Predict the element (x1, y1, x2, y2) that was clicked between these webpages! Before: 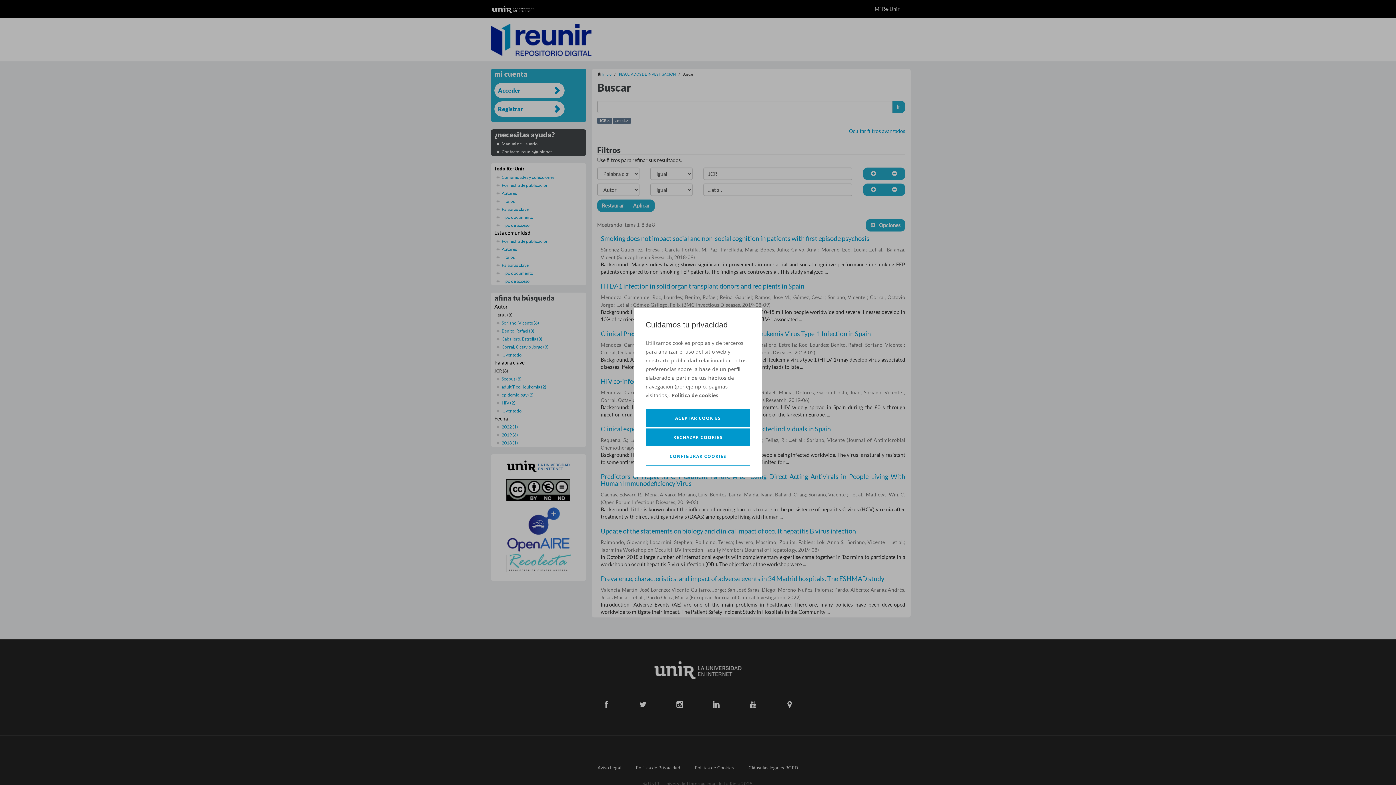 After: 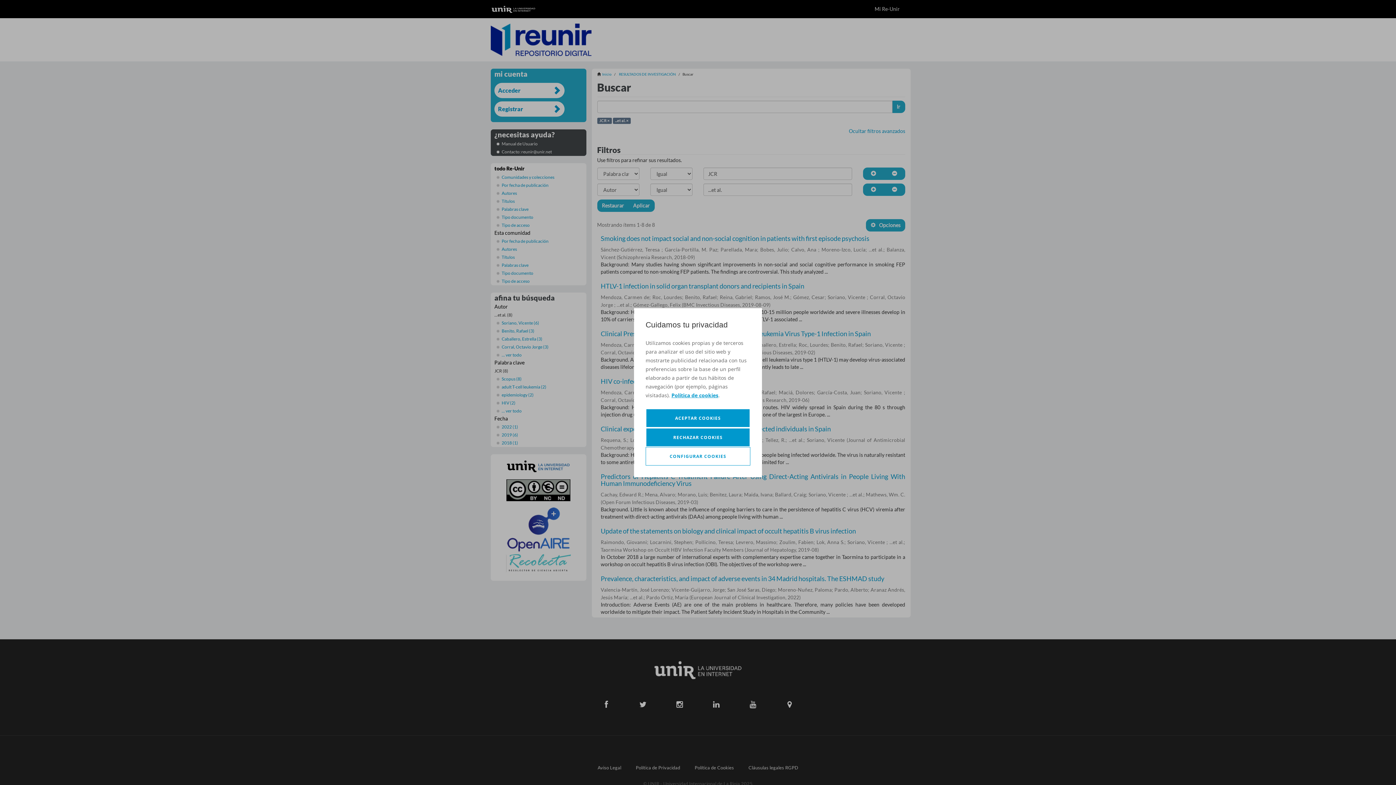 Action: label: Política de cookies bbox: (671, 391, 718, 399)